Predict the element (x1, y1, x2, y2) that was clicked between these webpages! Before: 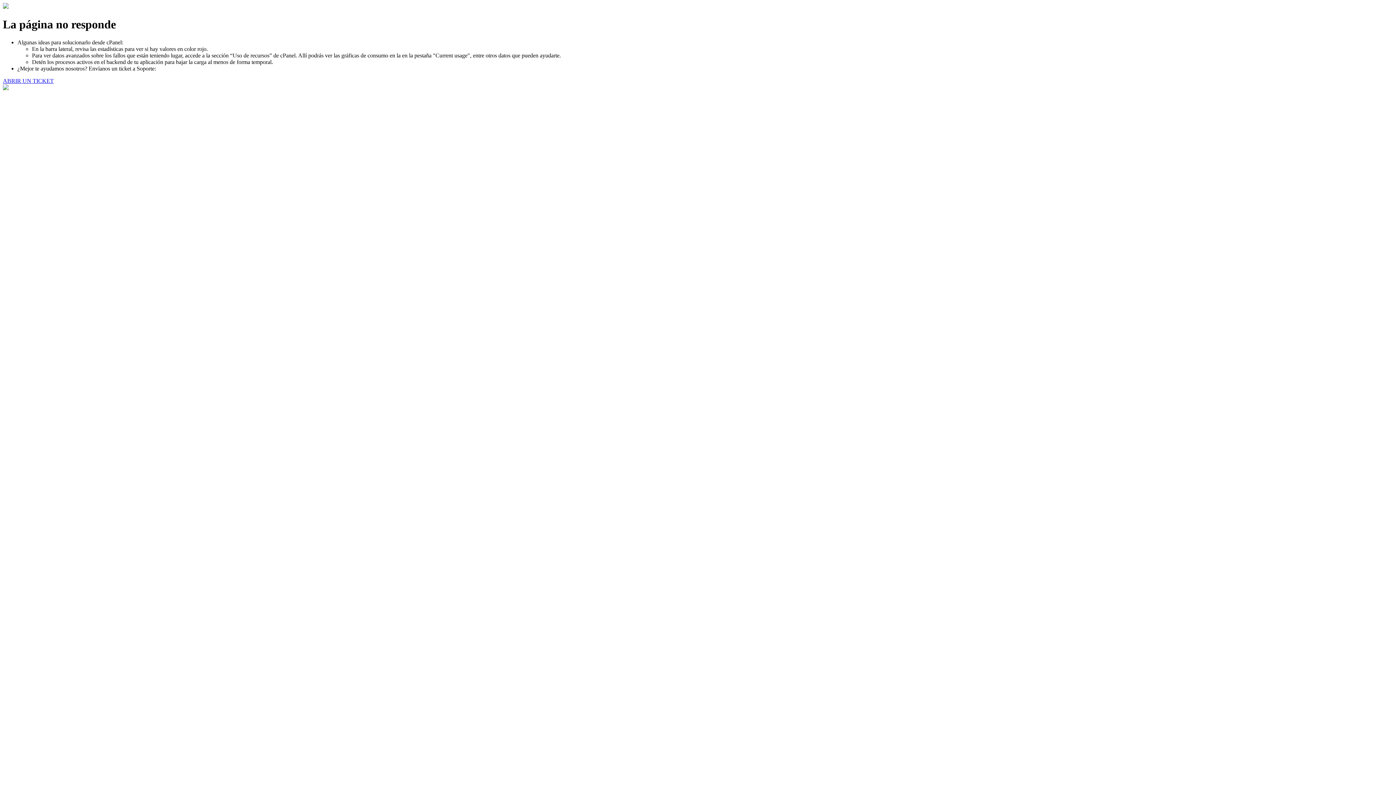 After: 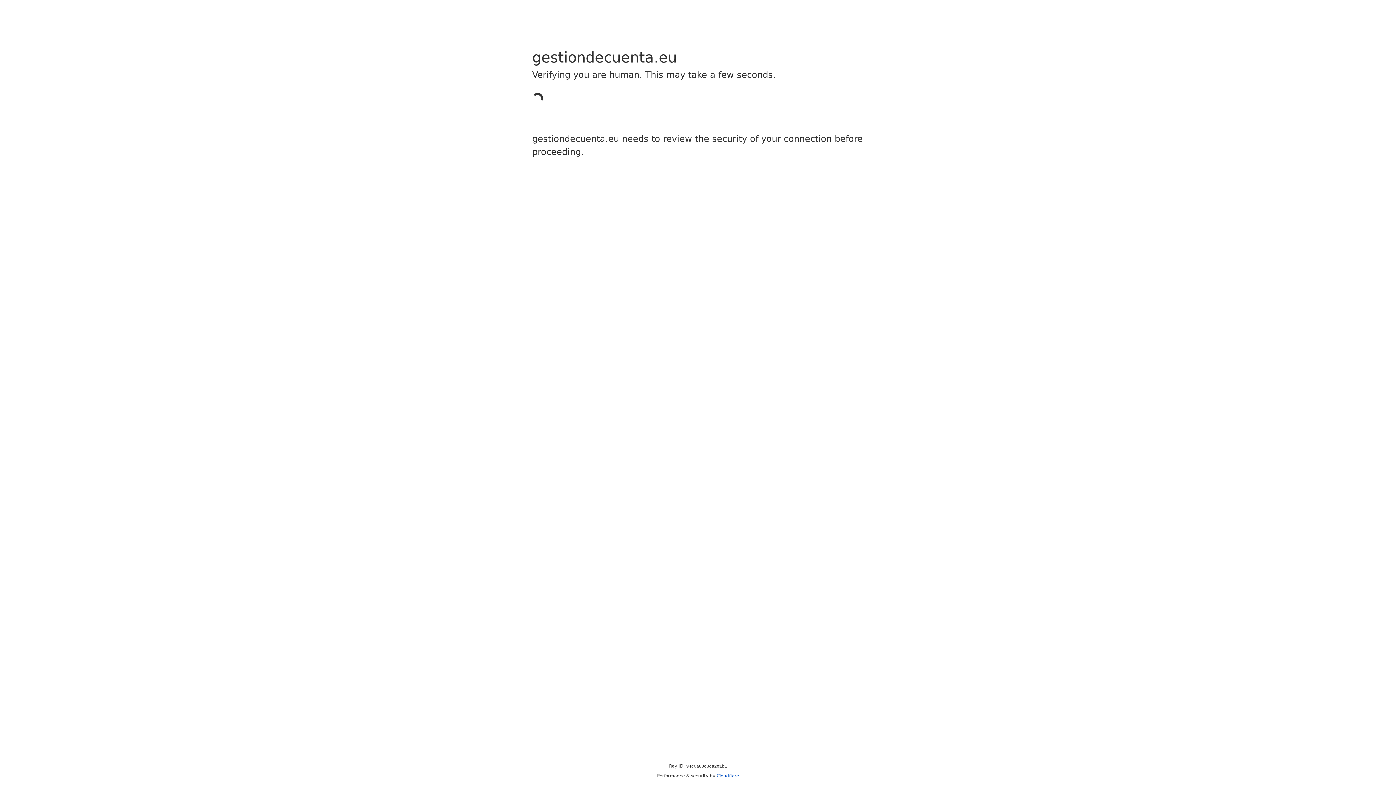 Action: label: ABRIR UN TICKET bbox: (2, 77, 53, 83)